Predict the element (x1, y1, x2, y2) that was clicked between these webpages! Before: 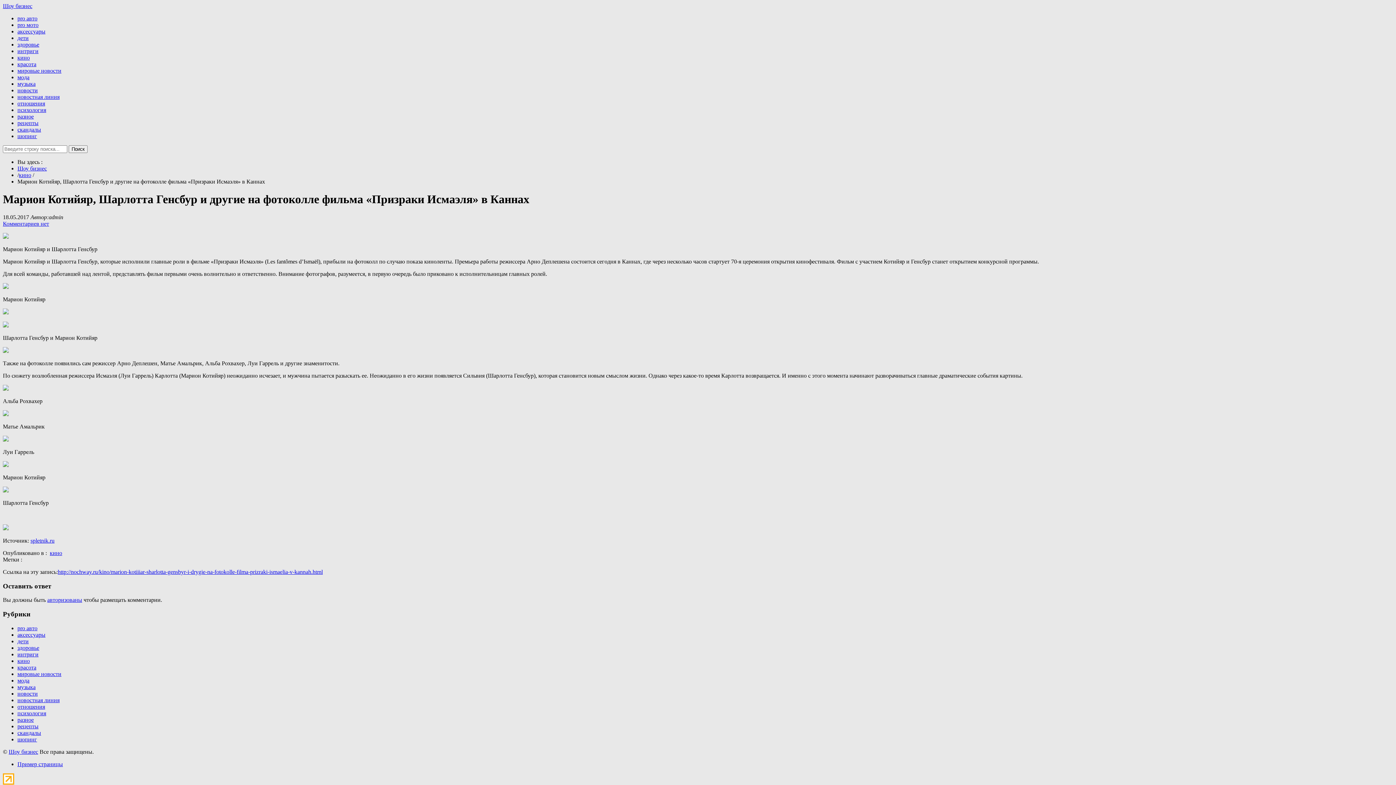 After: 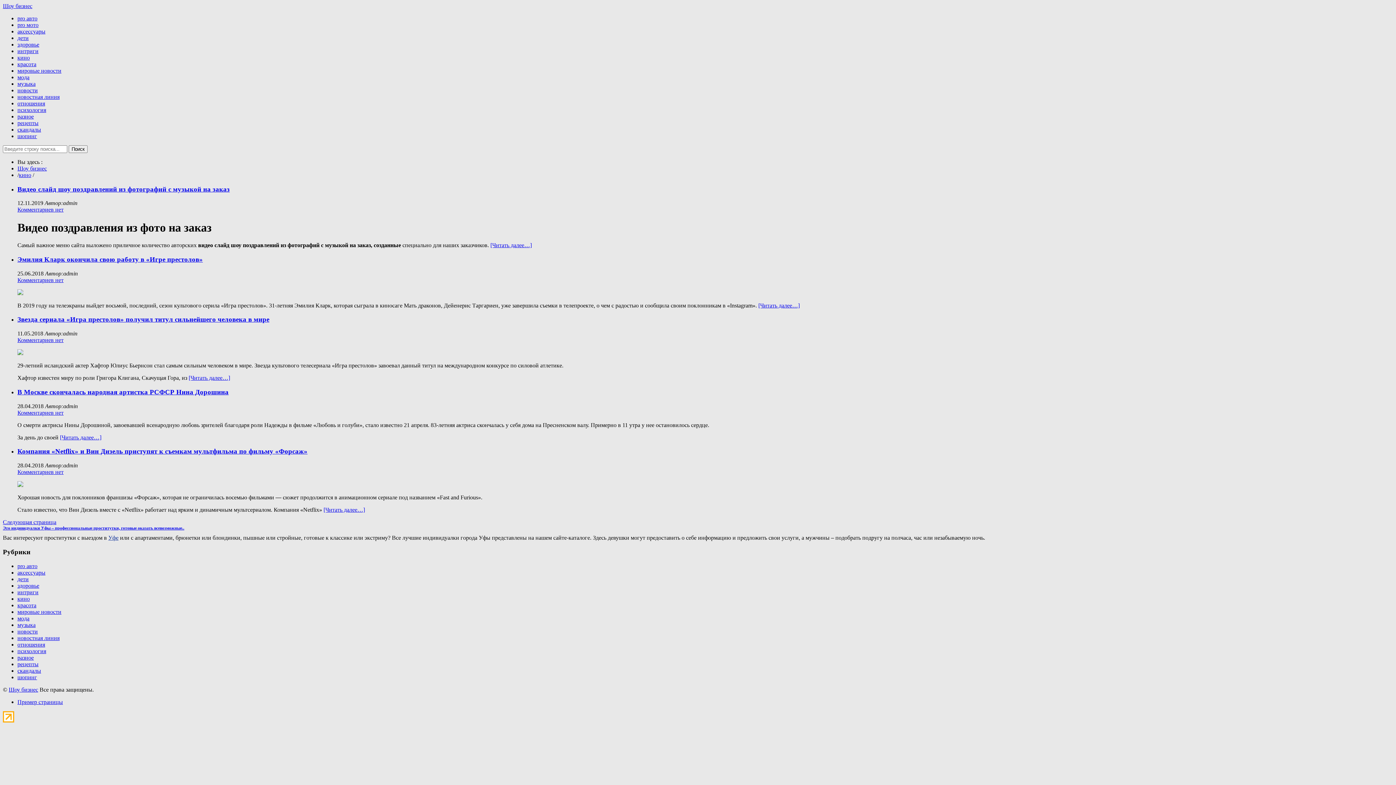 Action: bbox: (49, 550, 62, 556) label: кино